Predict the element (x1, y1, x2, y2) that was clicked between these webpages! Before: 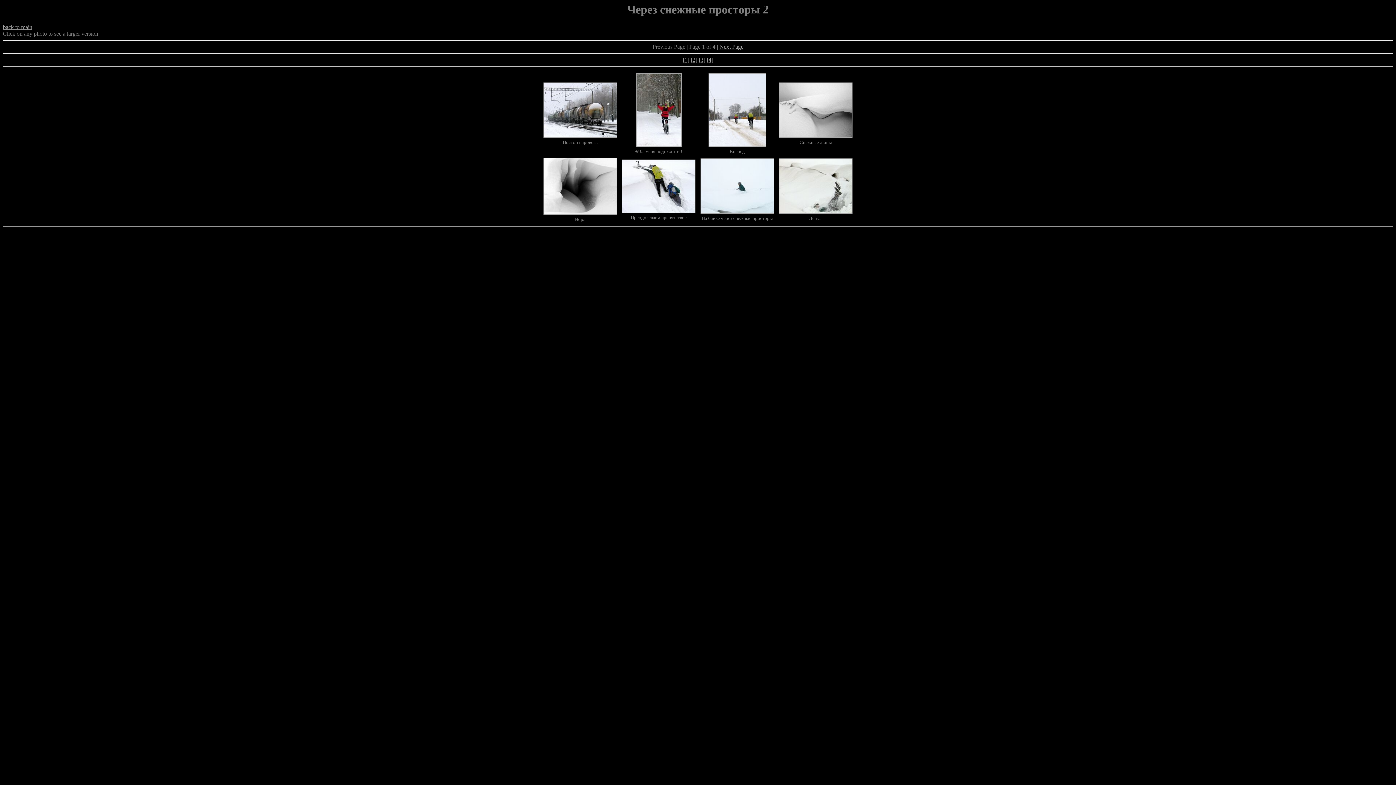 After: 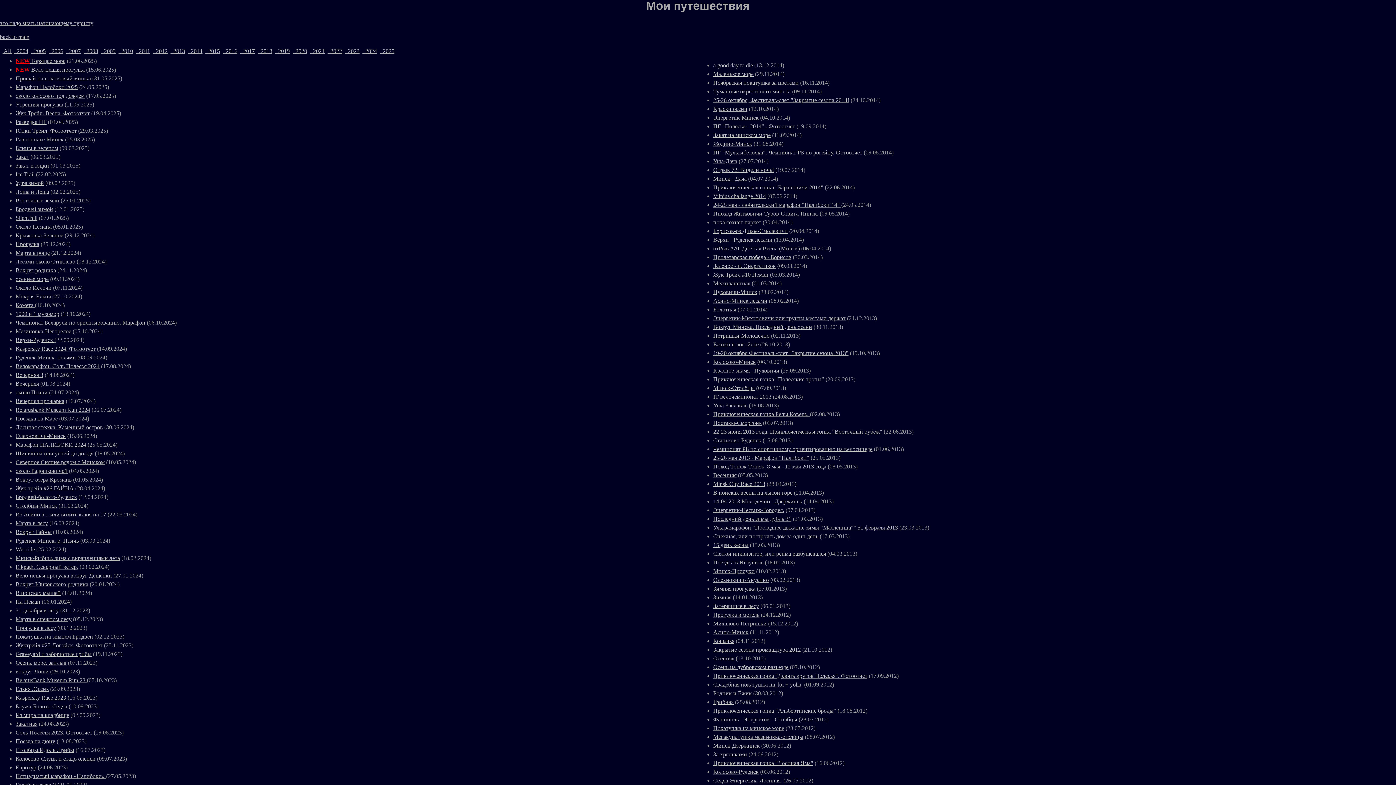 Action: bbox: (2, 24, 32, 30) label: back to main